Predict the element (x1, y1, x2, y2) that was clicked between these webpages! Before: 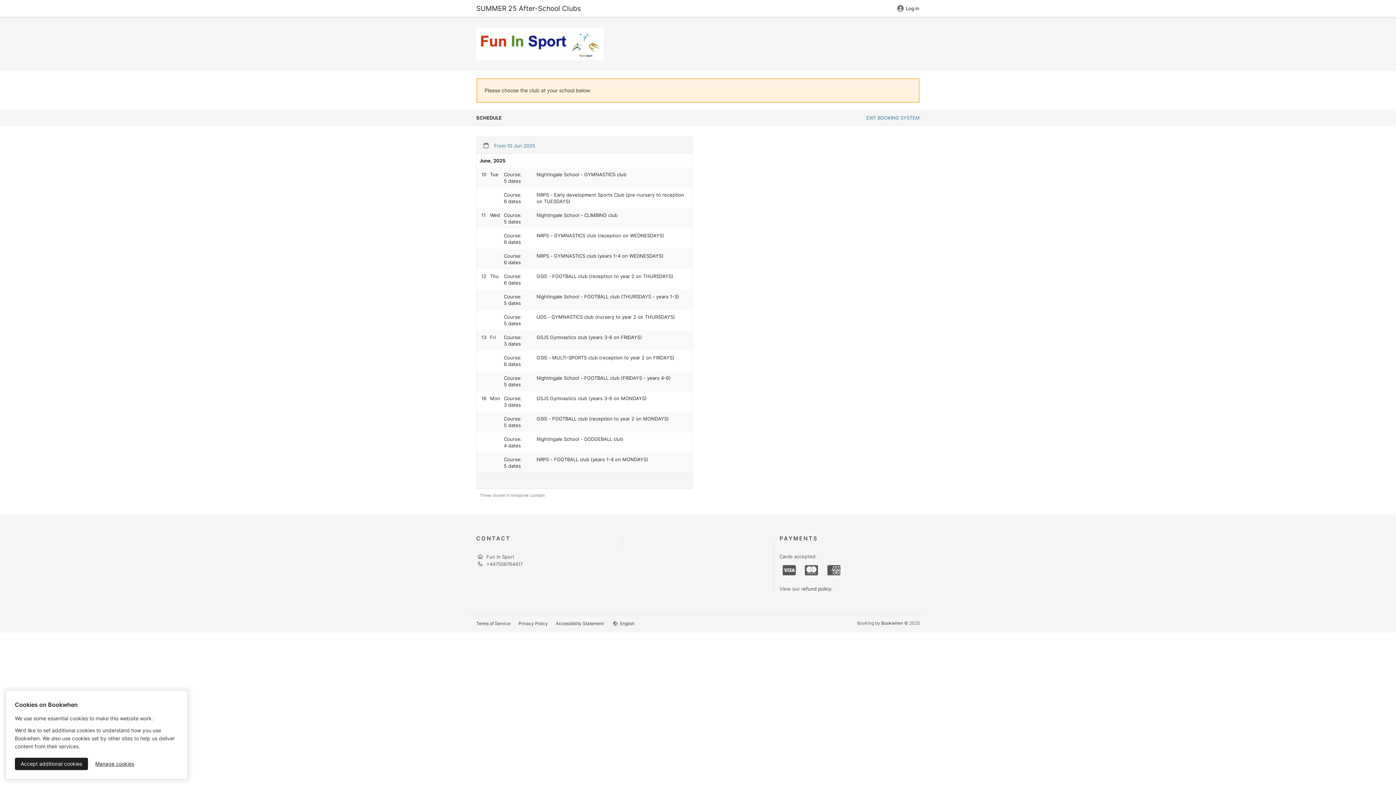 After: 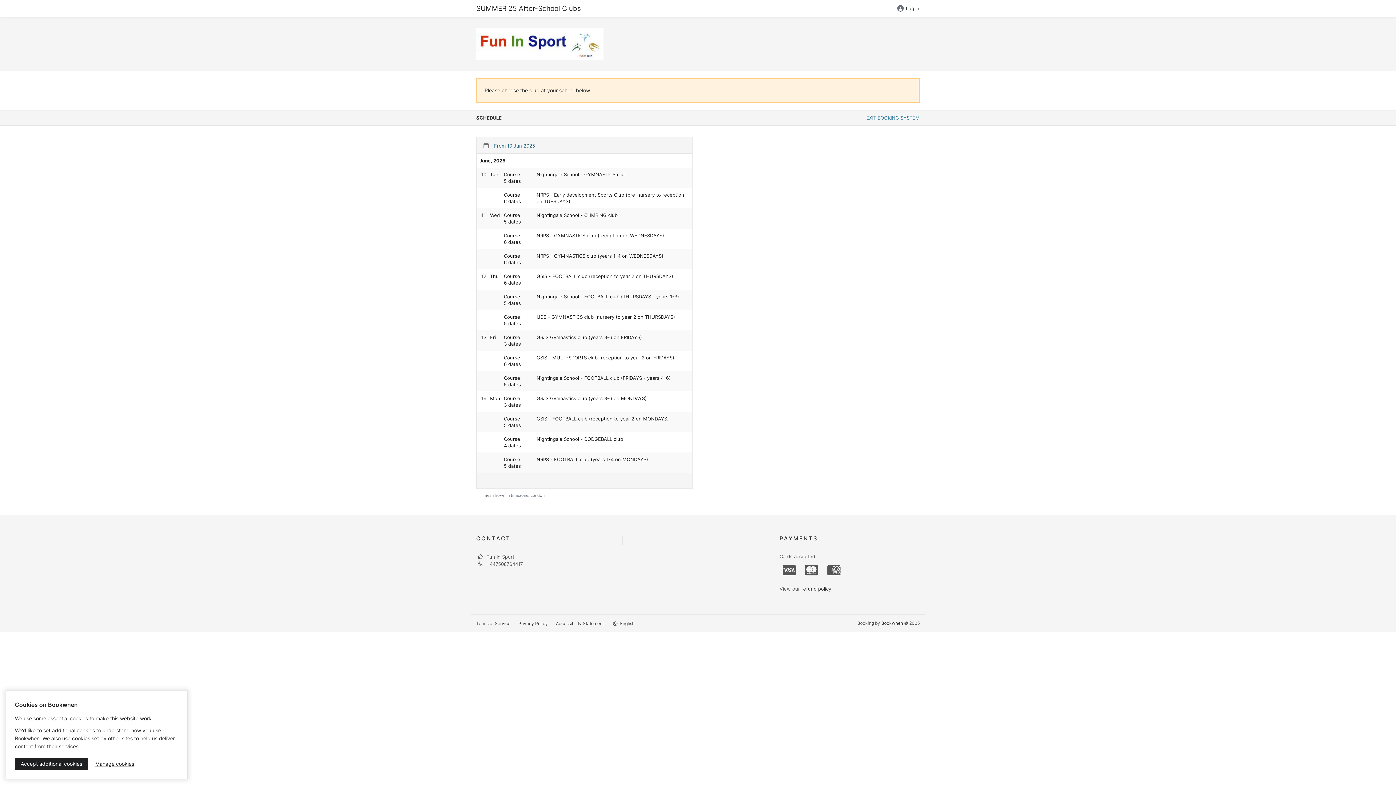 Action: label:  From 10 Jun 2025 bbox: (481, 142, 535, 148)